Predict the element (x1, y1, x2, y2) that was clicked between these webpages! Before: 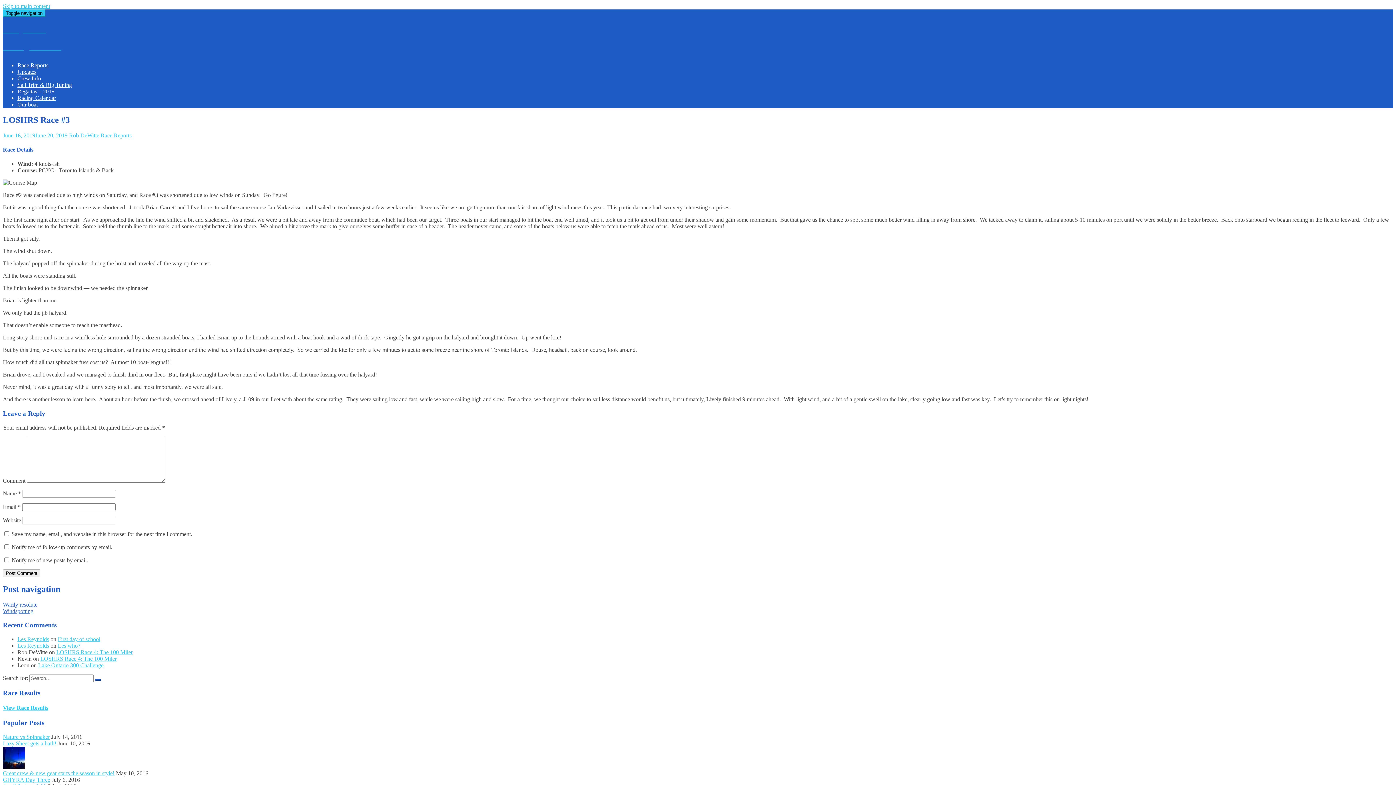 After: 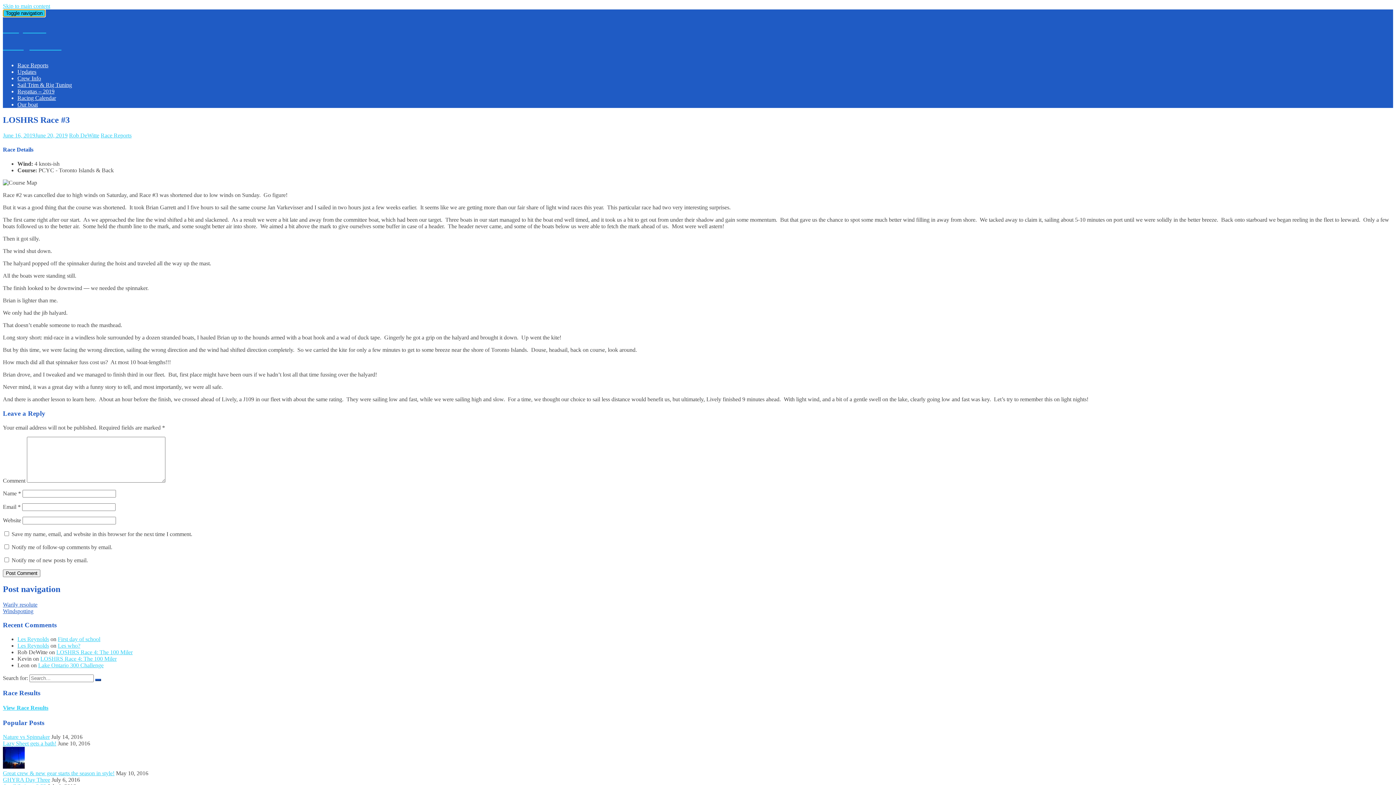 Action: label: Toggle navigation bbox: (2, 9, 45, 17)